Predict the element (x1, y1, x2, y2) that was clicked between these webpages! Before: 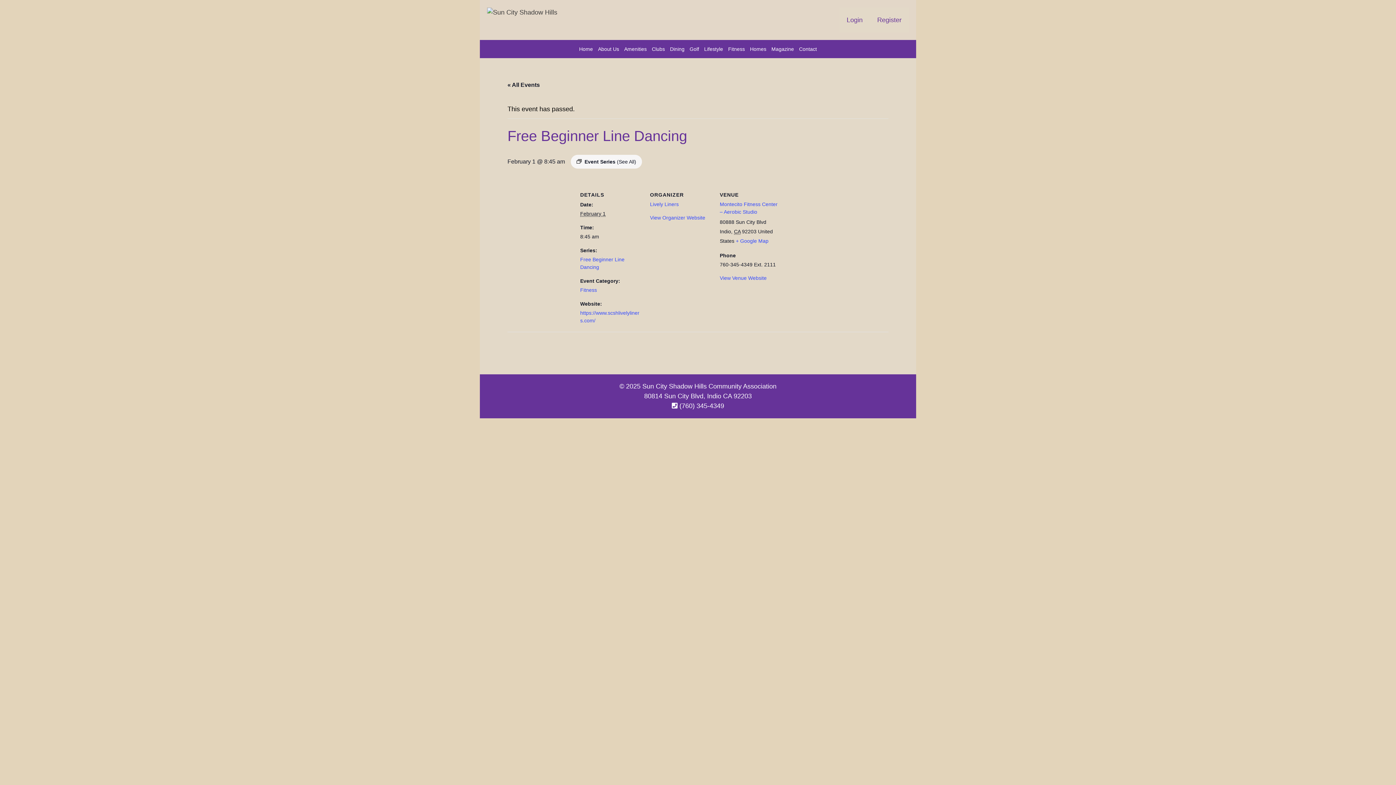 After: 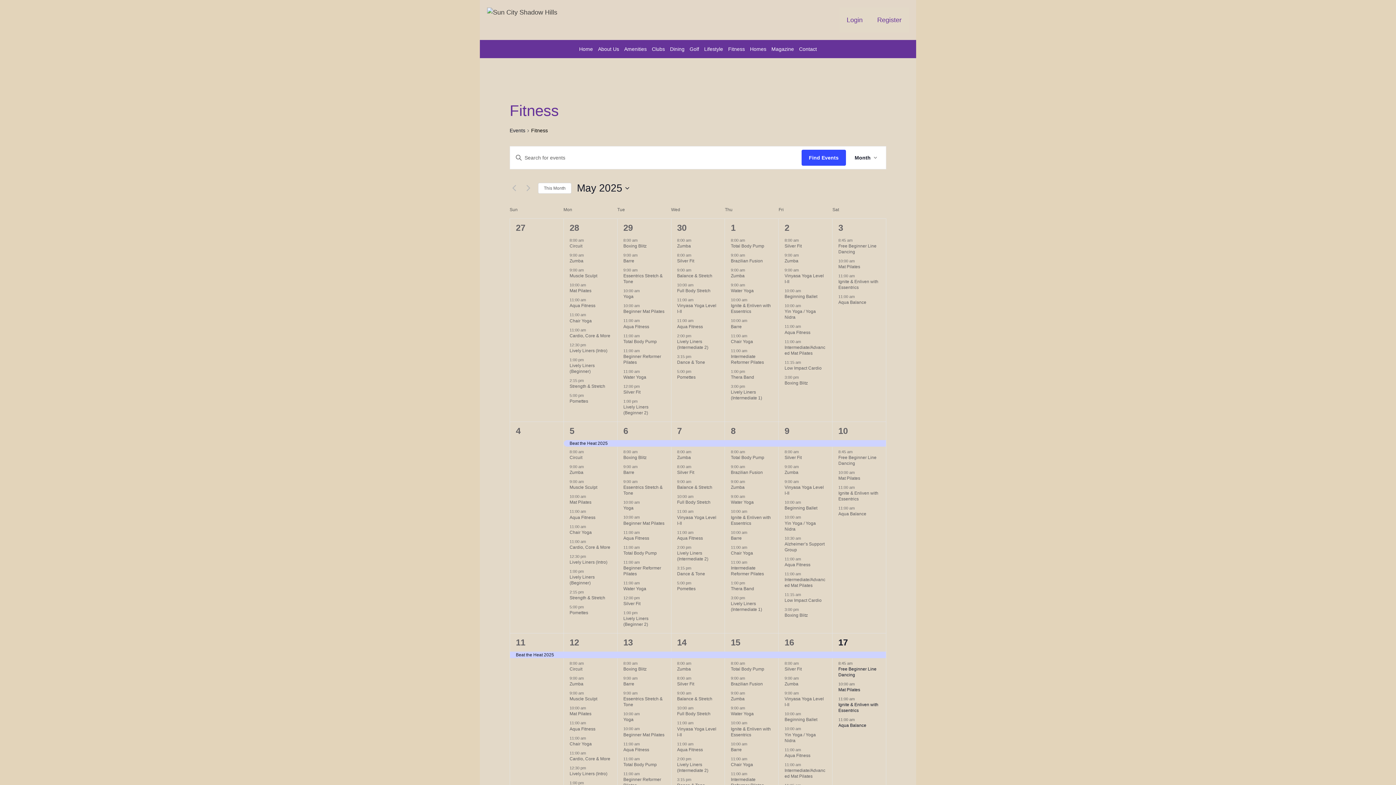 Action: bbox: (580, 287, 597, 293) label: Fitness